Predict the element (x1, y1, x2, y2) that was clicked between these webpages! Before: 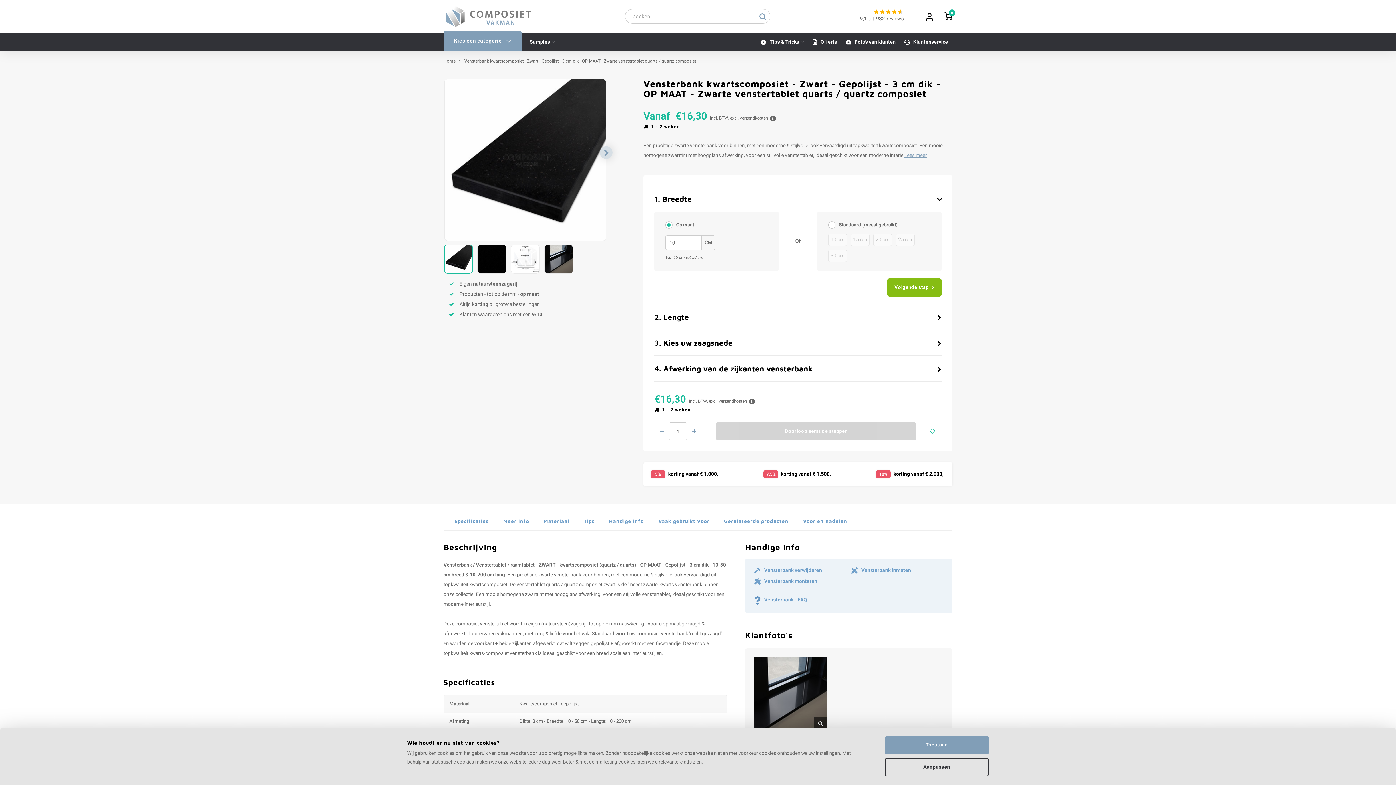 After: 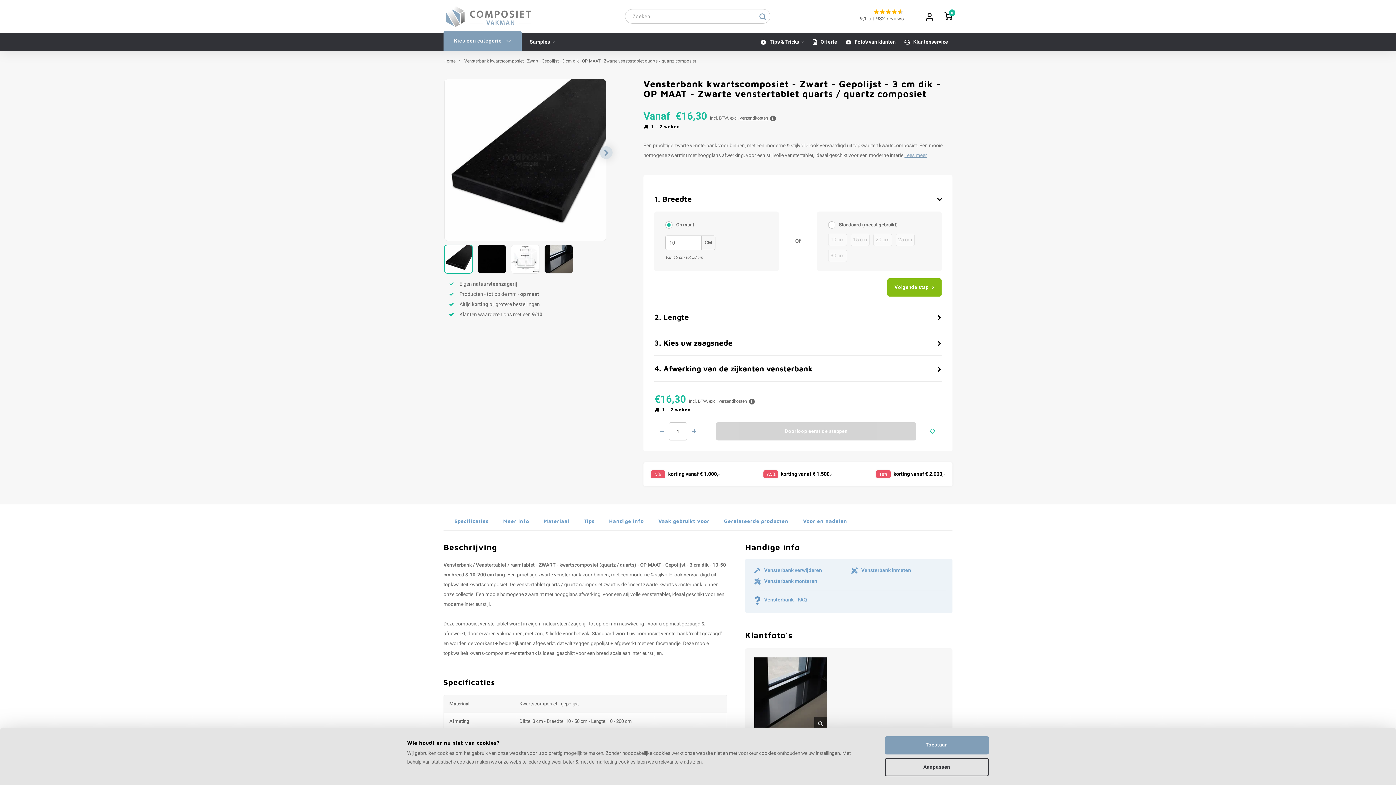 Action: bbox: (464, 58, 696, 64) label: Vensterbank kwartscomposiet - Zwart - Gepolijst - 3 cm dik - OP MAAT - Zwarte venstertablet quarts / quartz composiet